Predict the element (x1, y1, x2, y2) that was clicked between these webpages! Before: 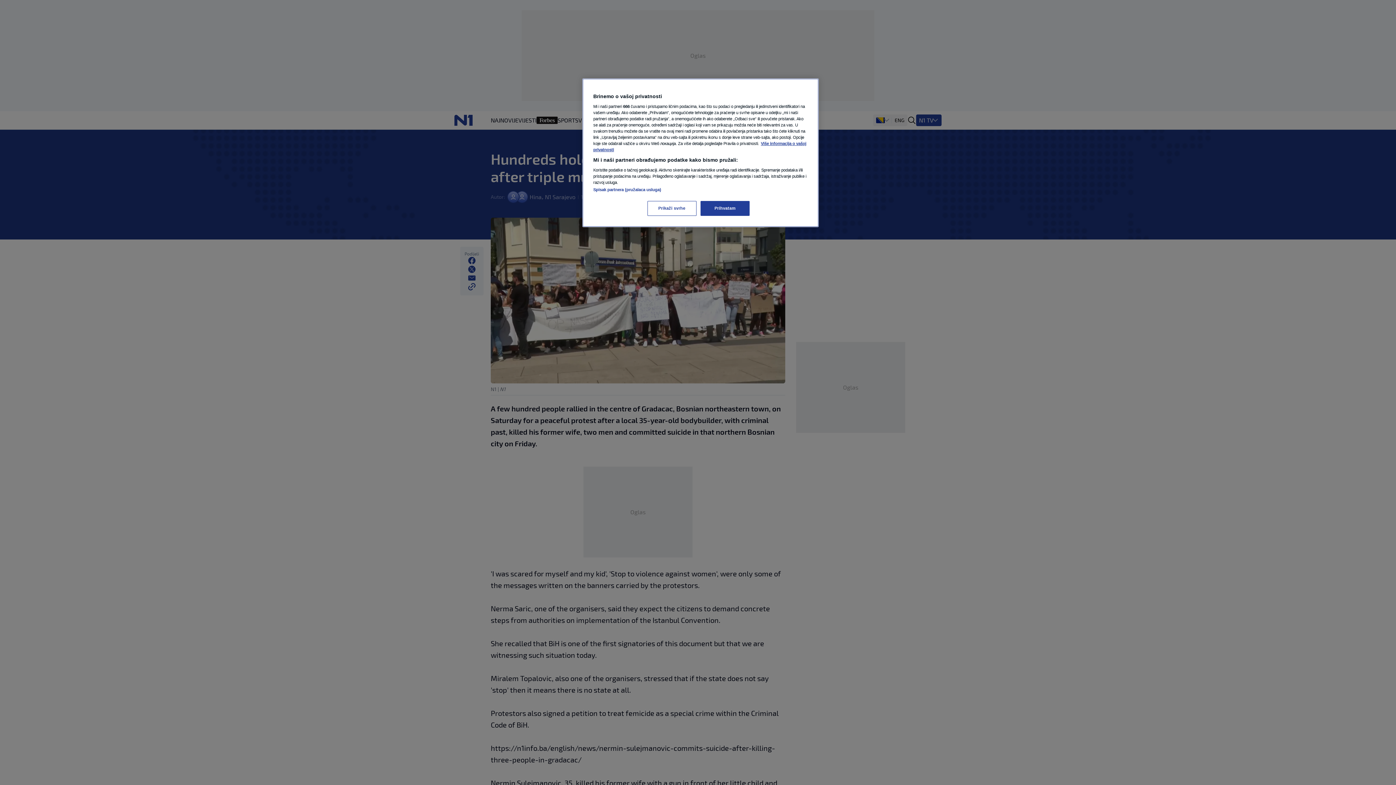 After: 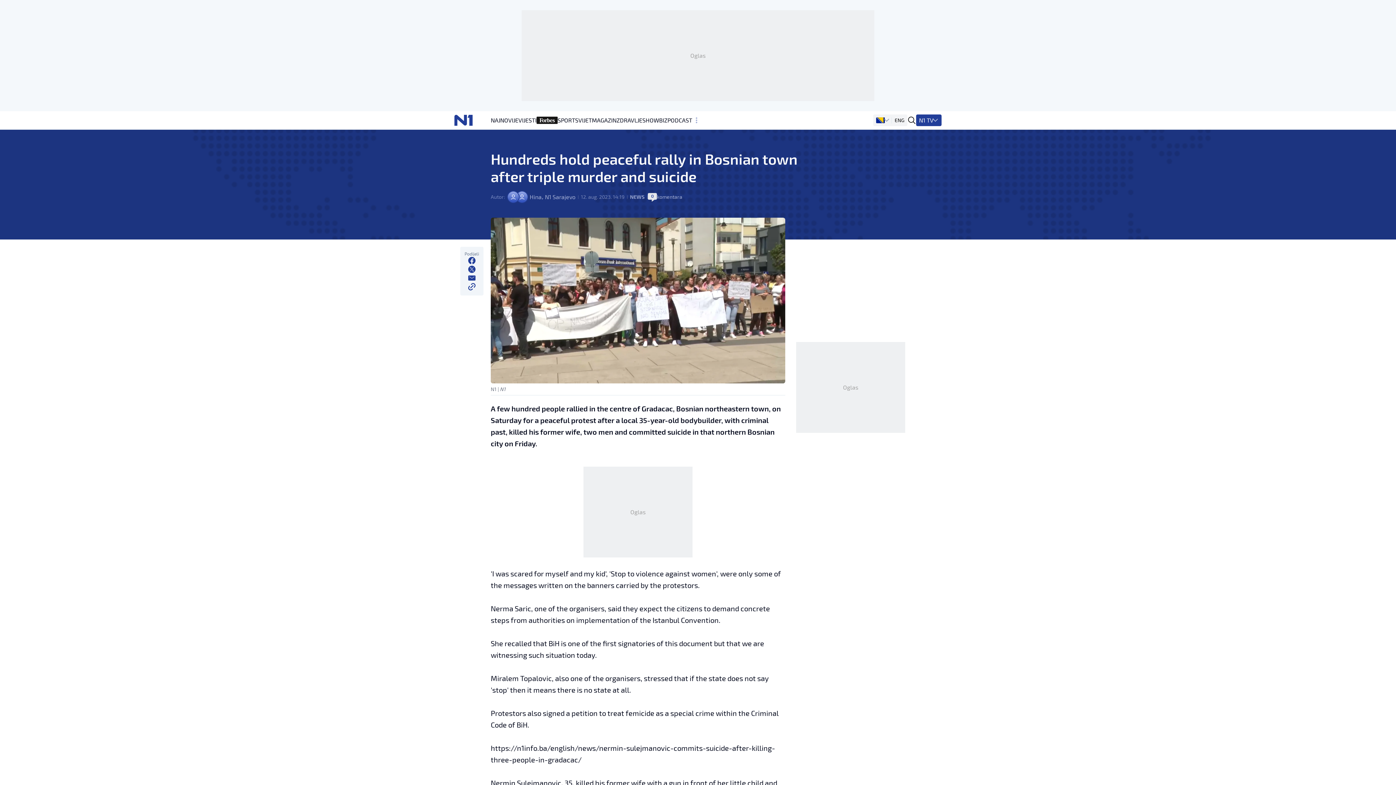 Action: bbox: (700, 201, 749, 216) label: Prihvatam